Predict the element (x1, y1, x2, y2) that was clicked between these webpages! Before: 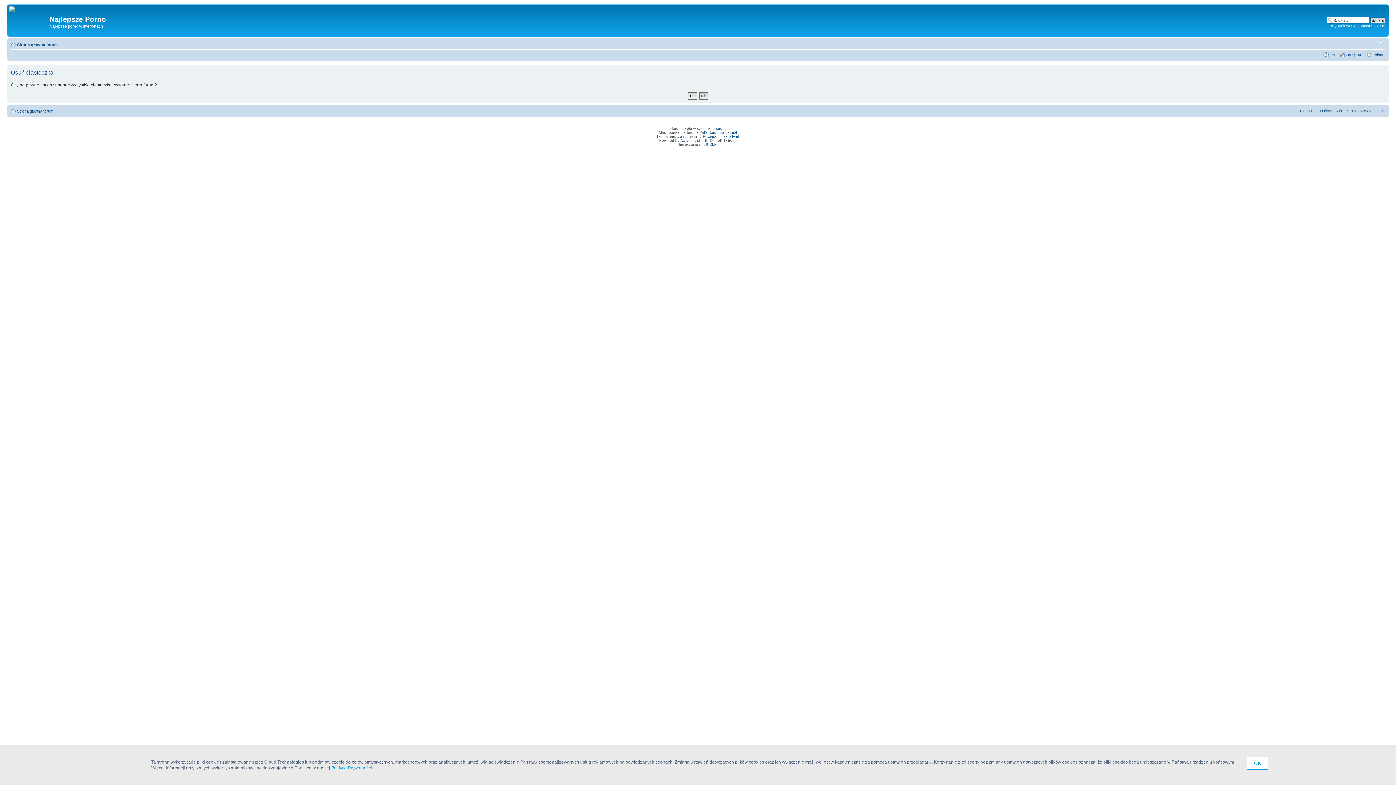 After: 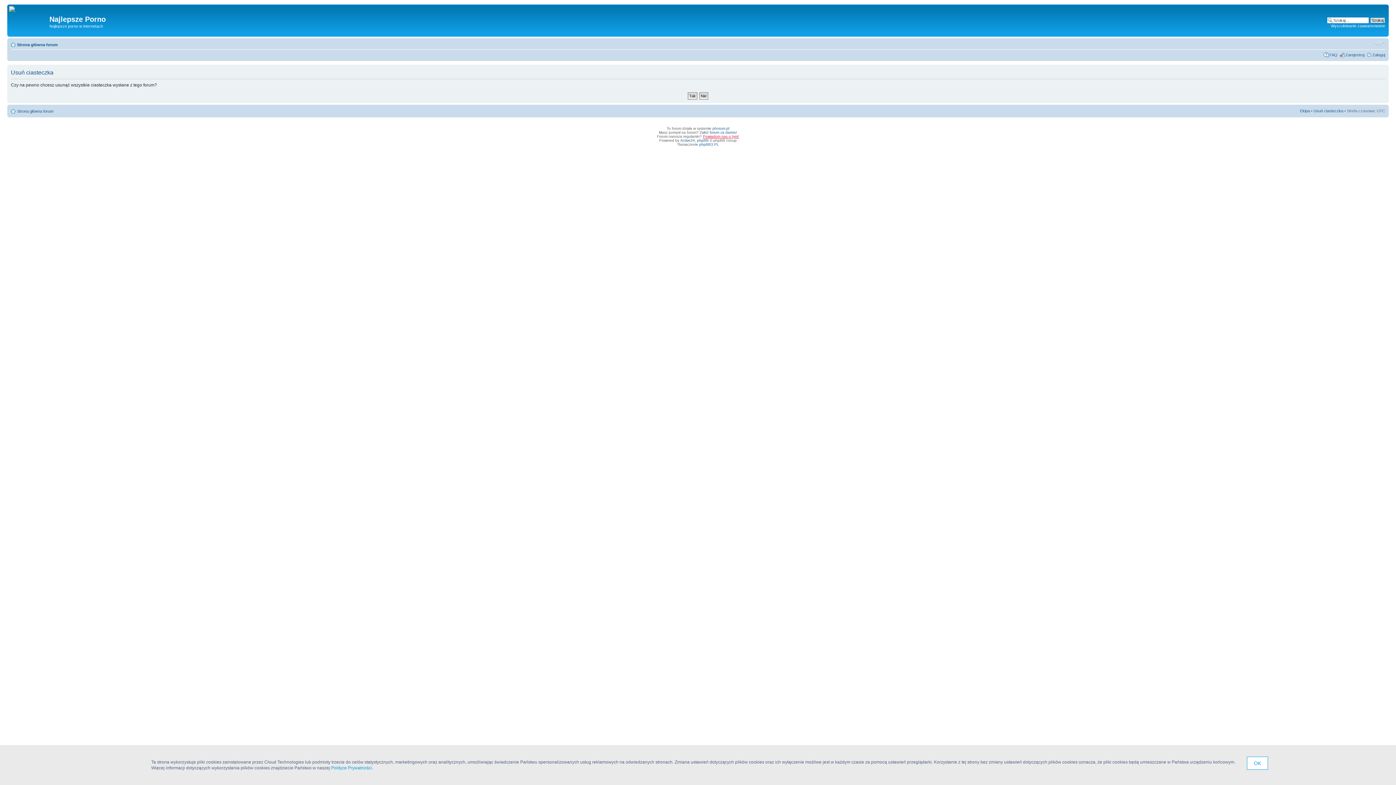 Action: label: Powiadom nas o tym! bbox: (703, 134, 739, 138)